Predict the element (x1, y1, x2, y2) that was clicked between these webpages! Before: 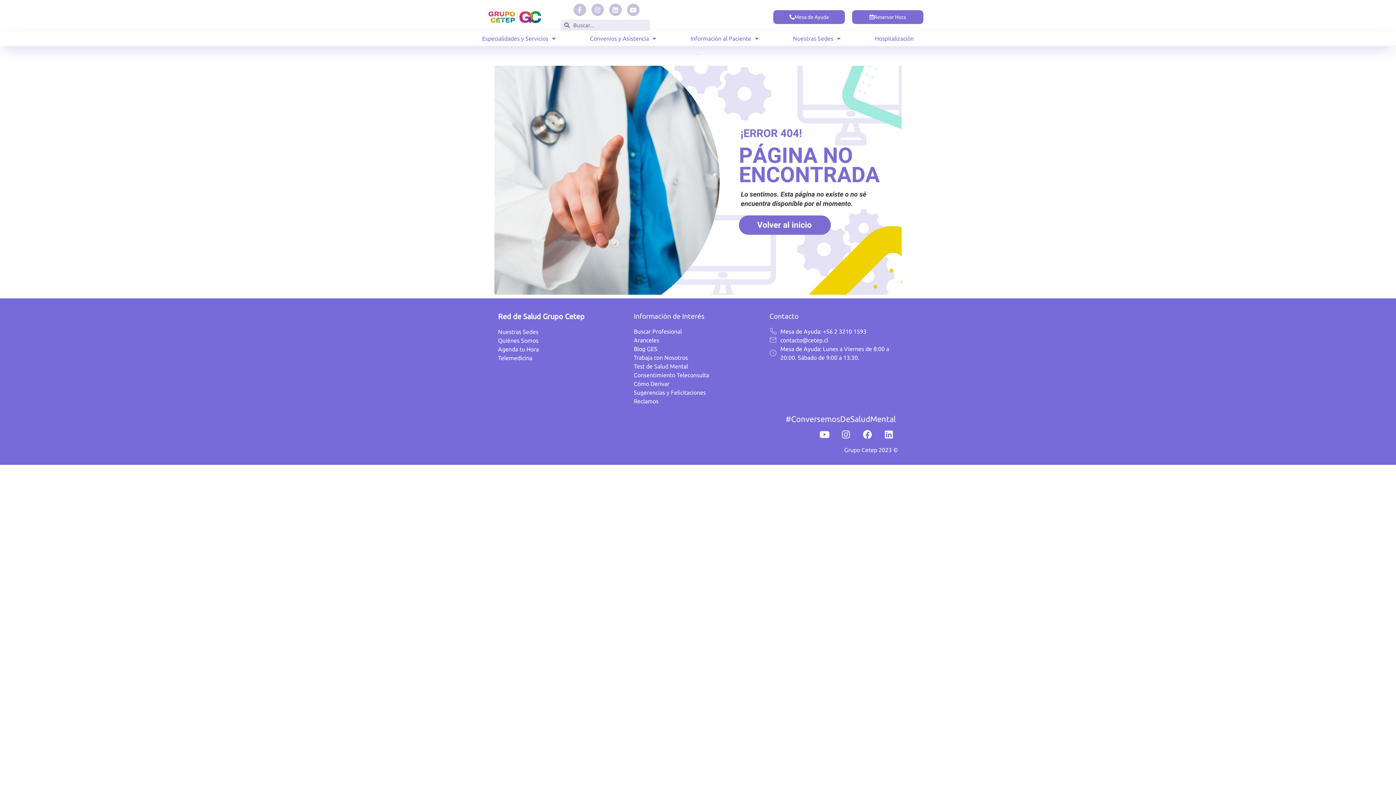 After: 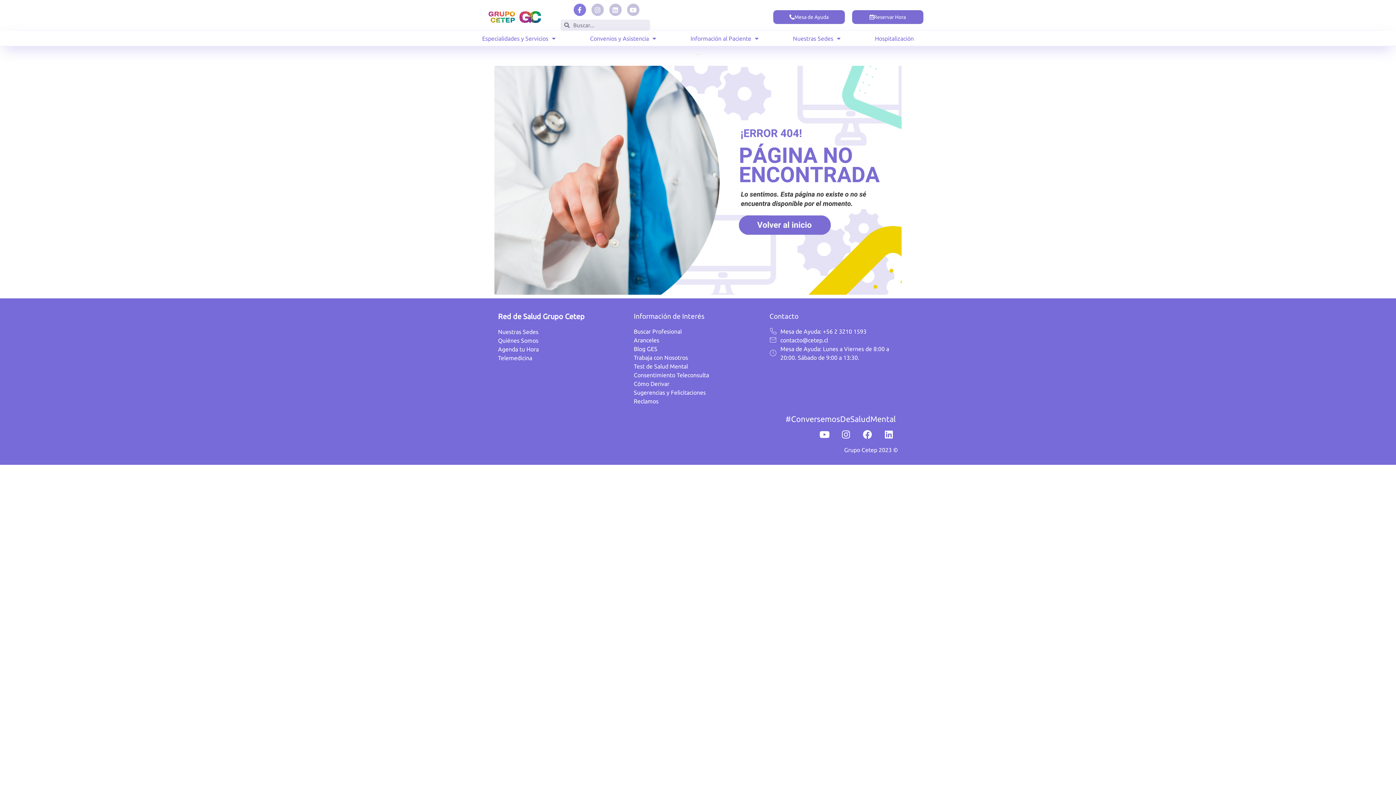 Action: bbox: (573, 3, 586, 16) label: Facebook-f